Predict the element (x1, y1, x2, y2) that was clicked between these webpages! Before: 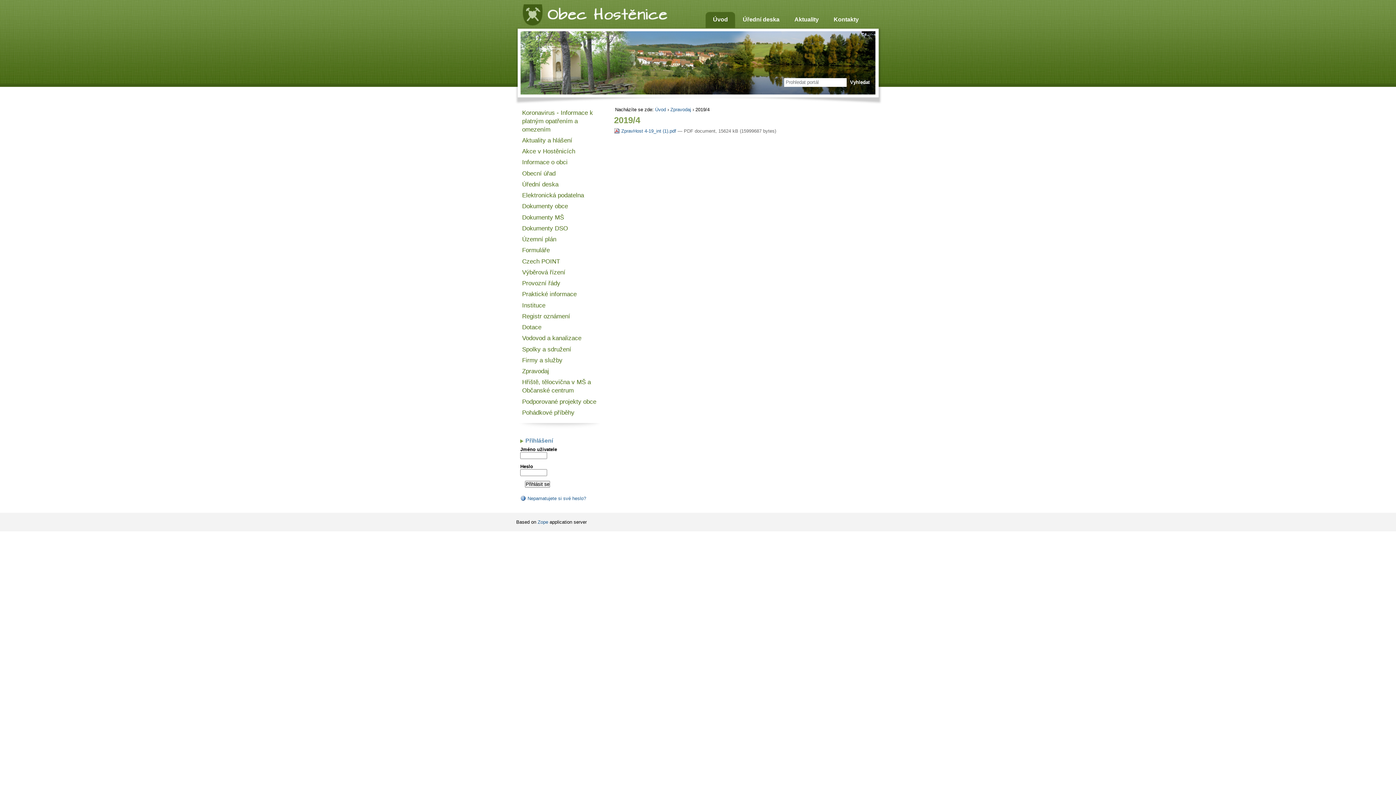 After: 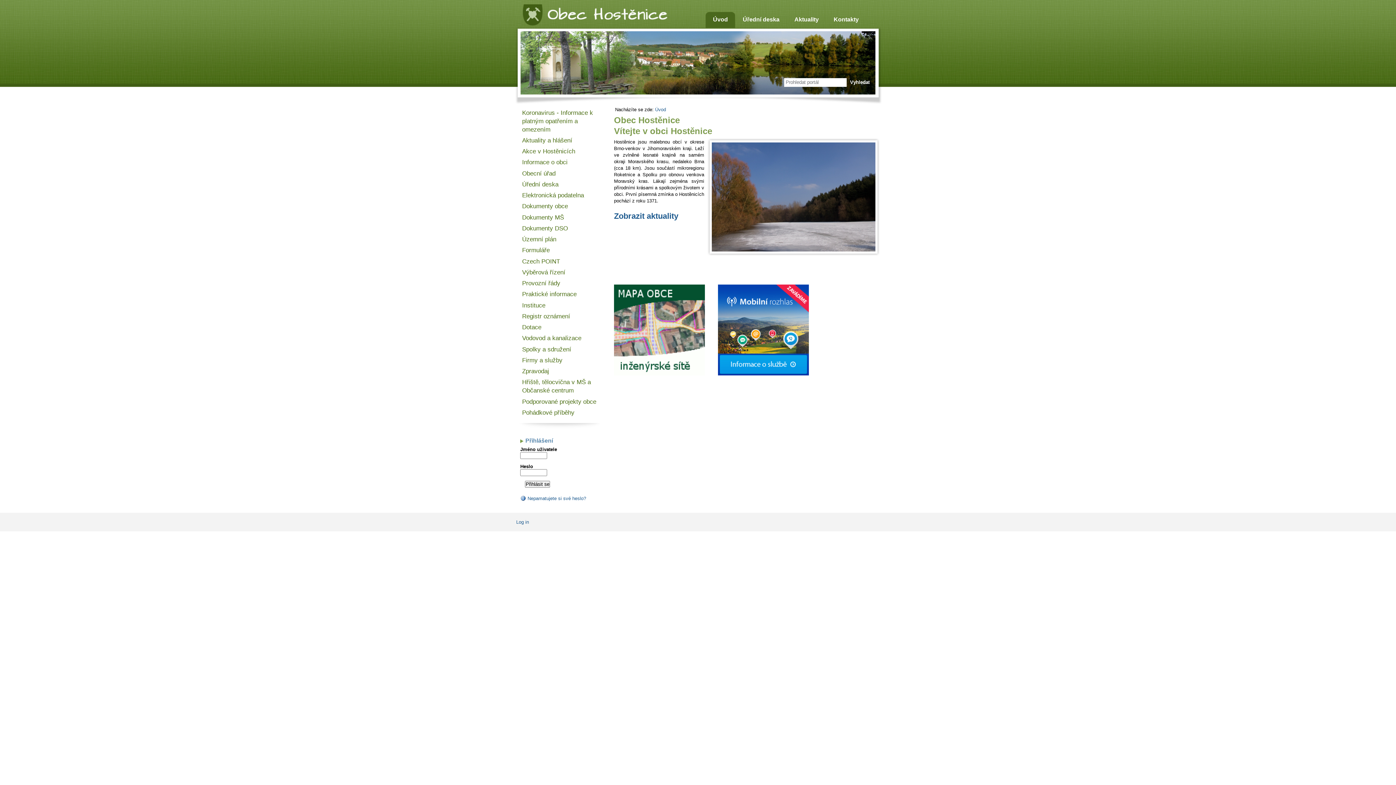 Action: bbox: (520, 0, 669, 26)